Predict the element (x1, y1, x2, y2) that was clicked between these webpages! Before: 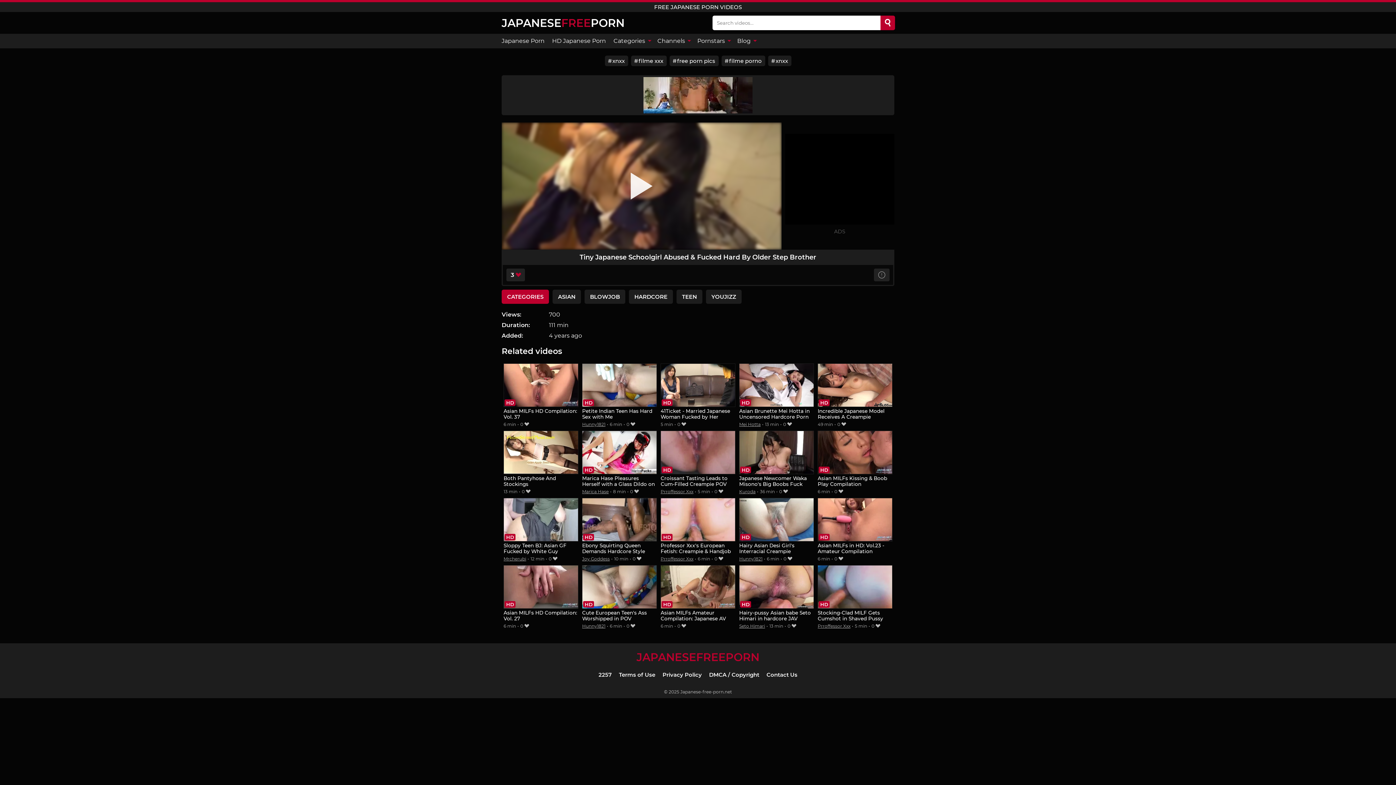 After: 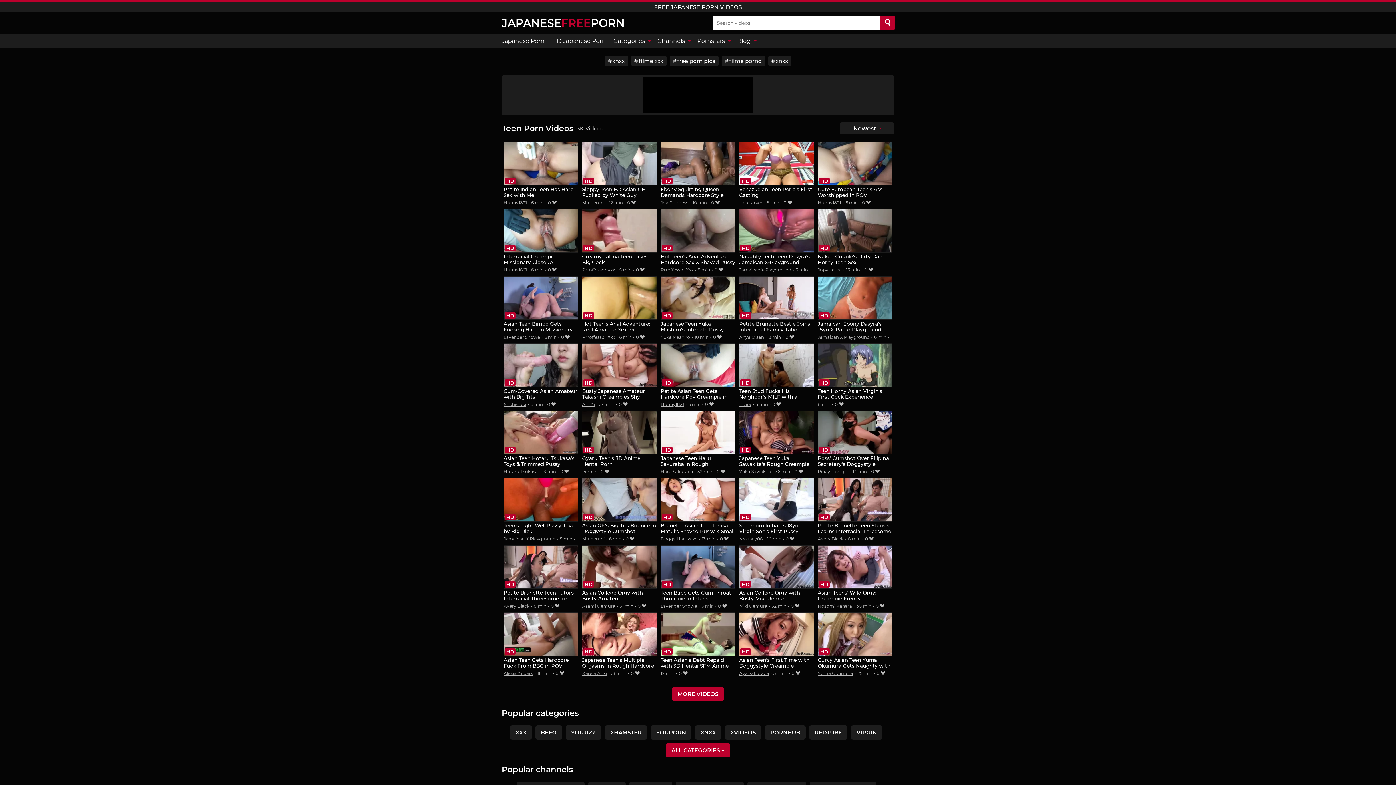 Action: bbox: (676, 289, 702, 303) label: TEEN